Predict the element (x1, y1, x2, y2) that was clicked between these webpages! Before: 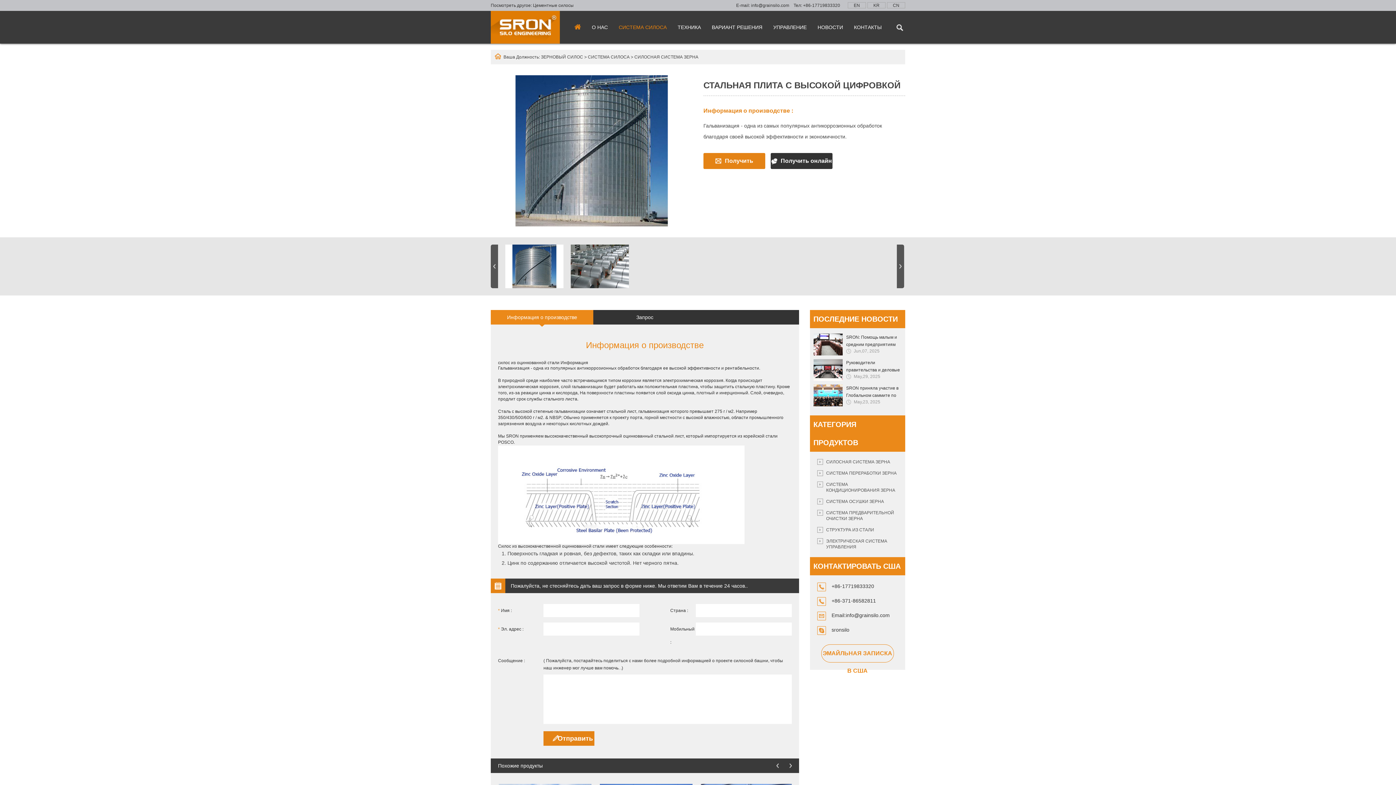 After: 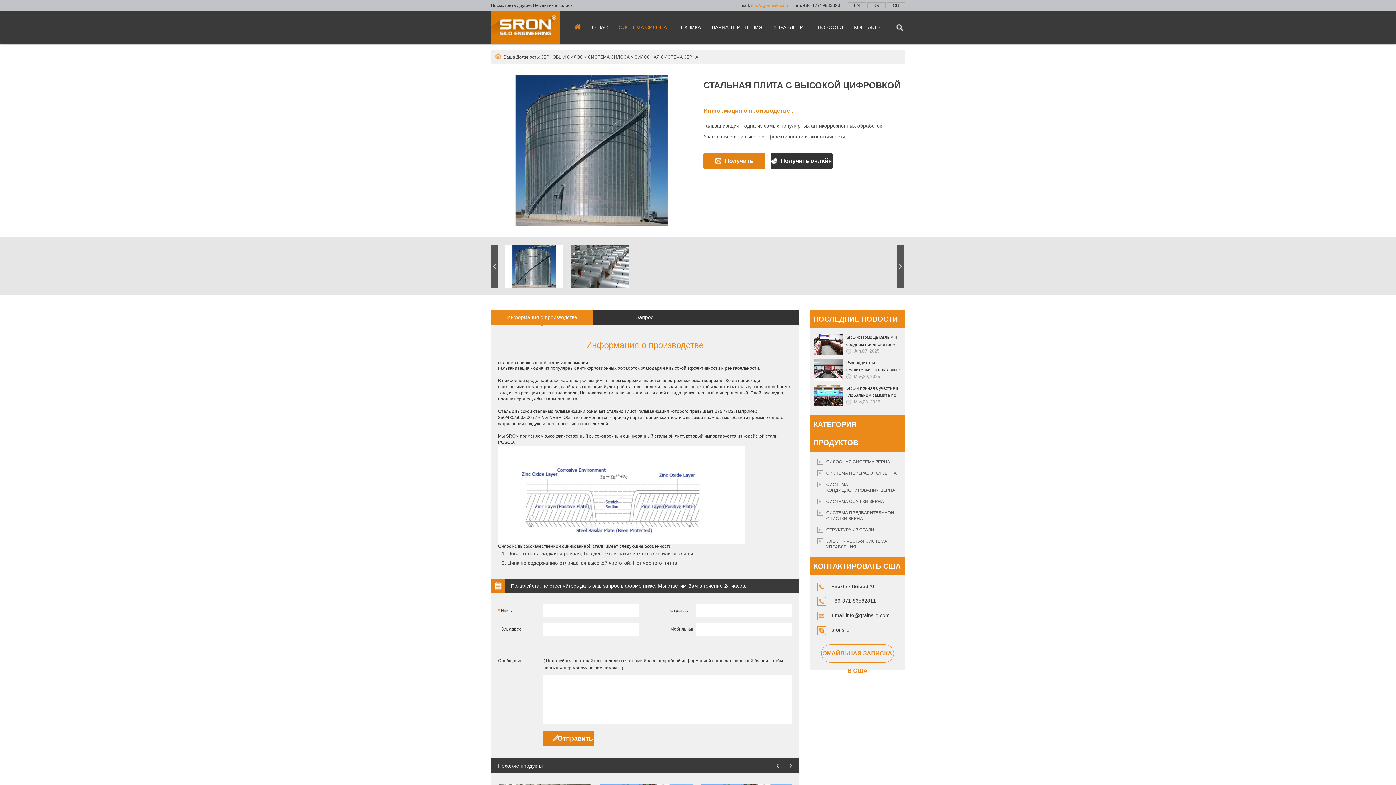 Action: bbox: (751, 2, 789, 8) label: info@grainsilo.com